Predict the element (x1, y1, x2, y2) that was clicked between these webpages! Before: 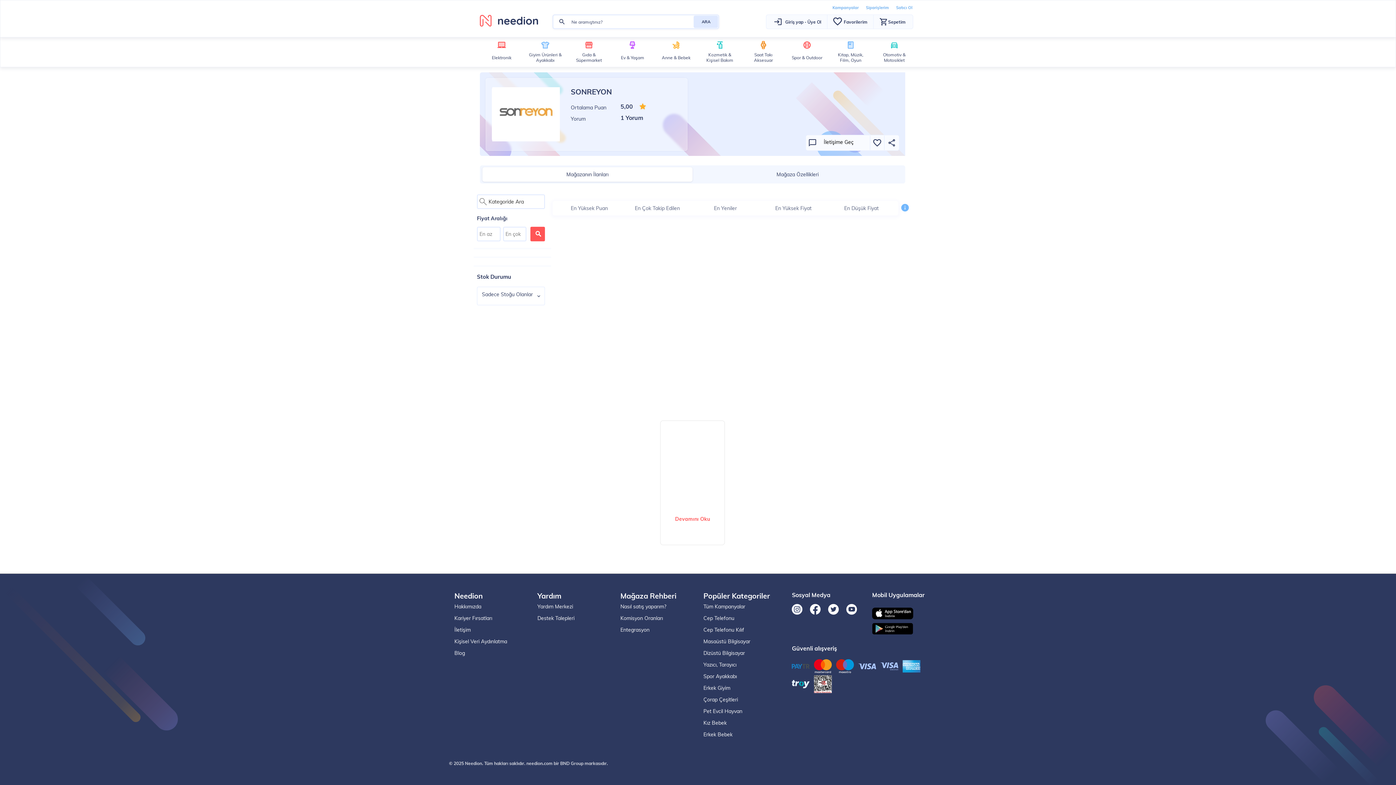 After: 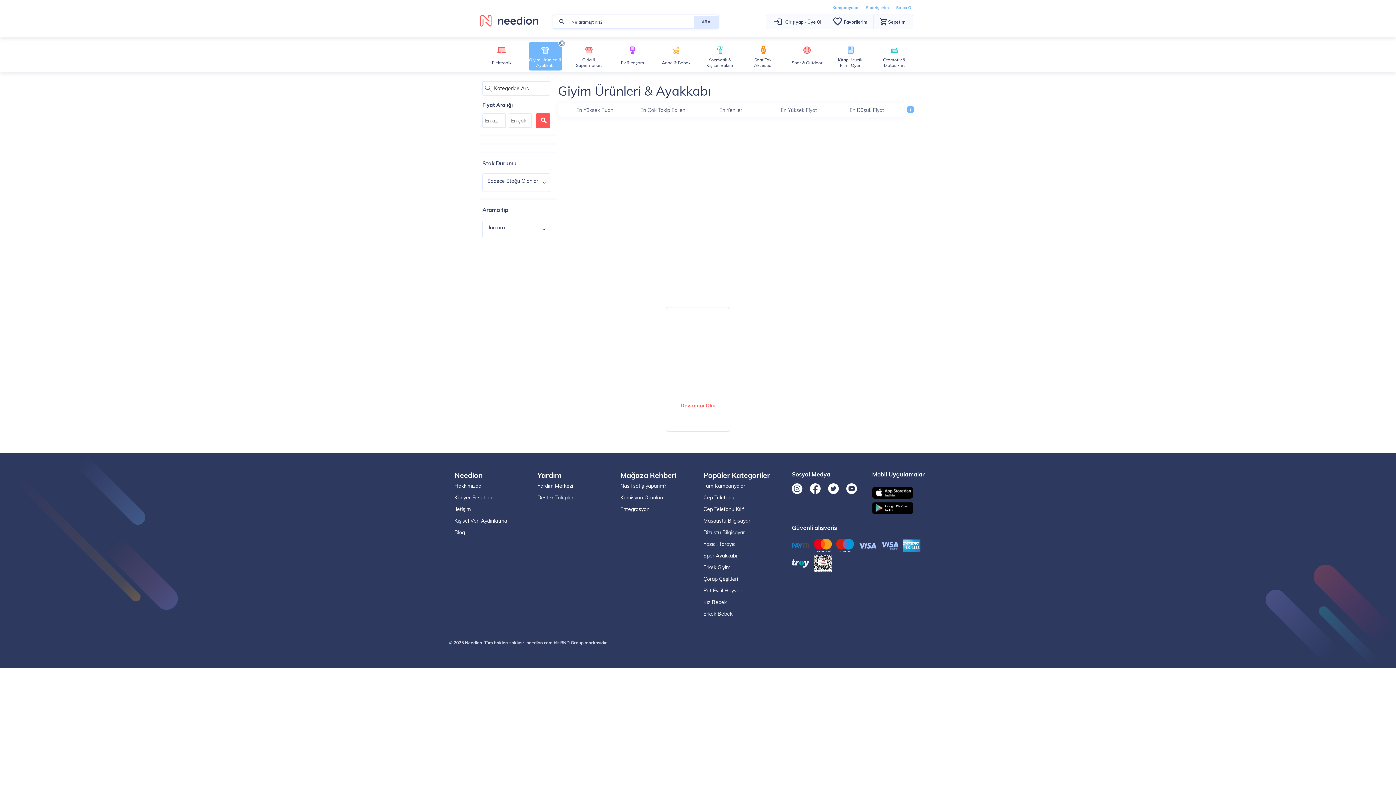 Action: label: Giyim Ürünleri & Ayakkabı bbox: (528, 39, 562, 65)